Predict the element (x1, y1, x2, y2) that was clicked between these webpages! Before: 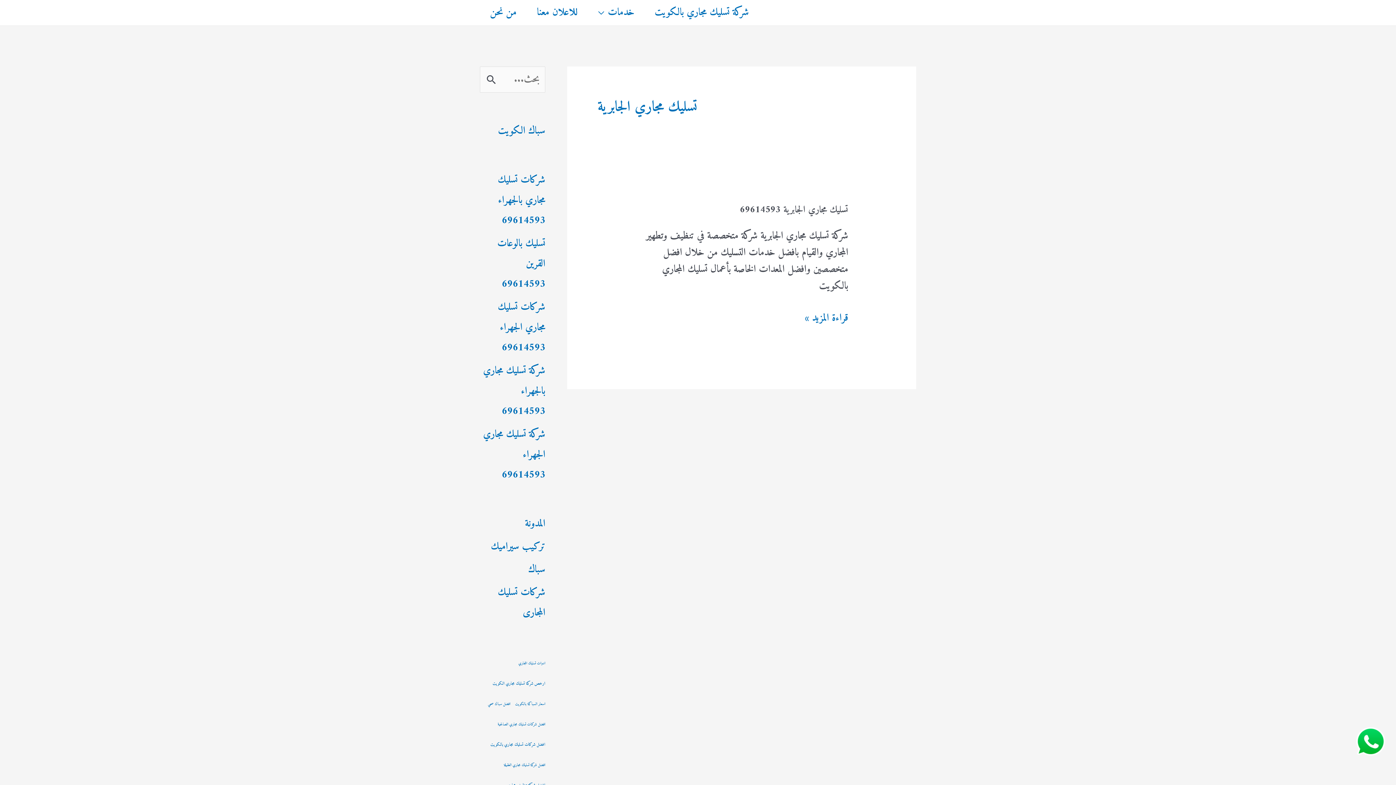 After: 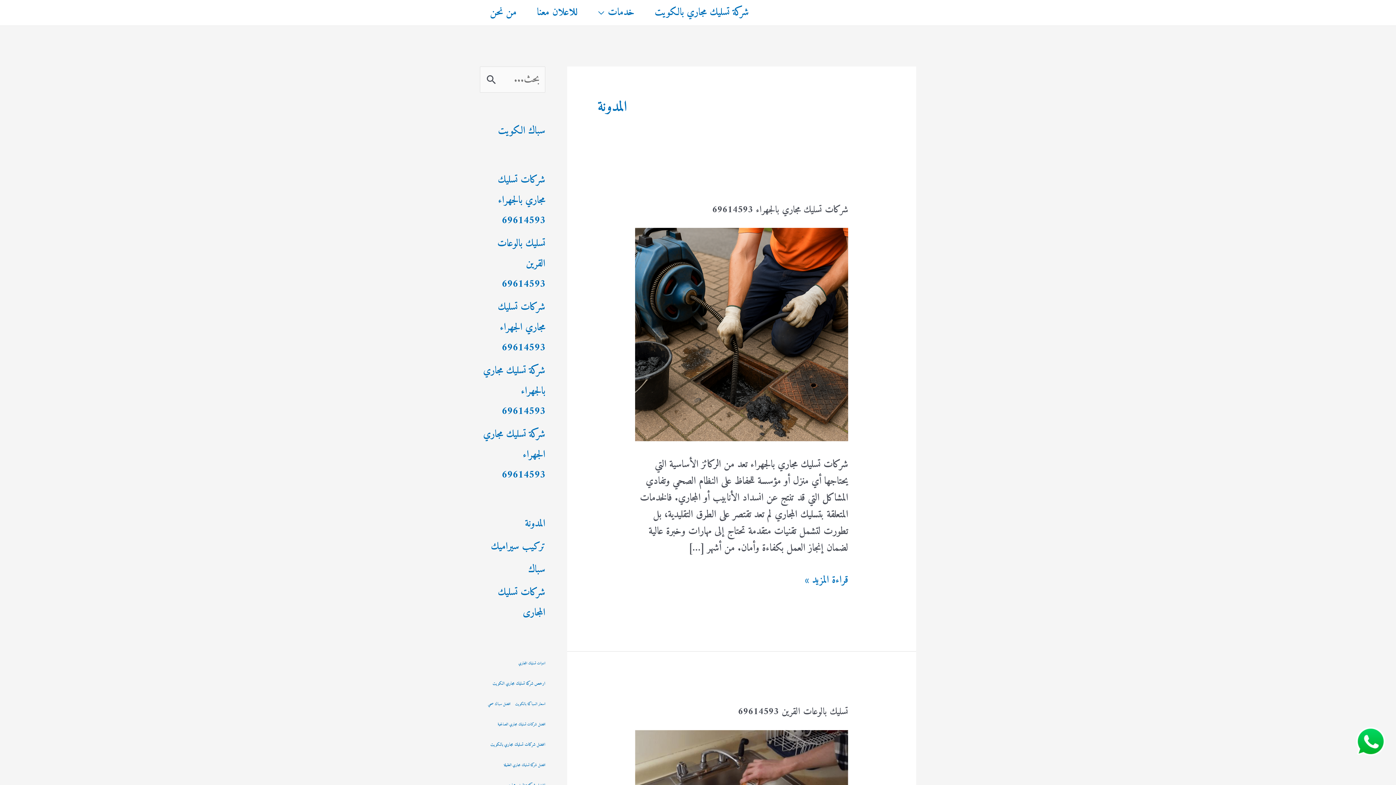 Action: label: المدونة bbox: (525, 515, 545, 533)